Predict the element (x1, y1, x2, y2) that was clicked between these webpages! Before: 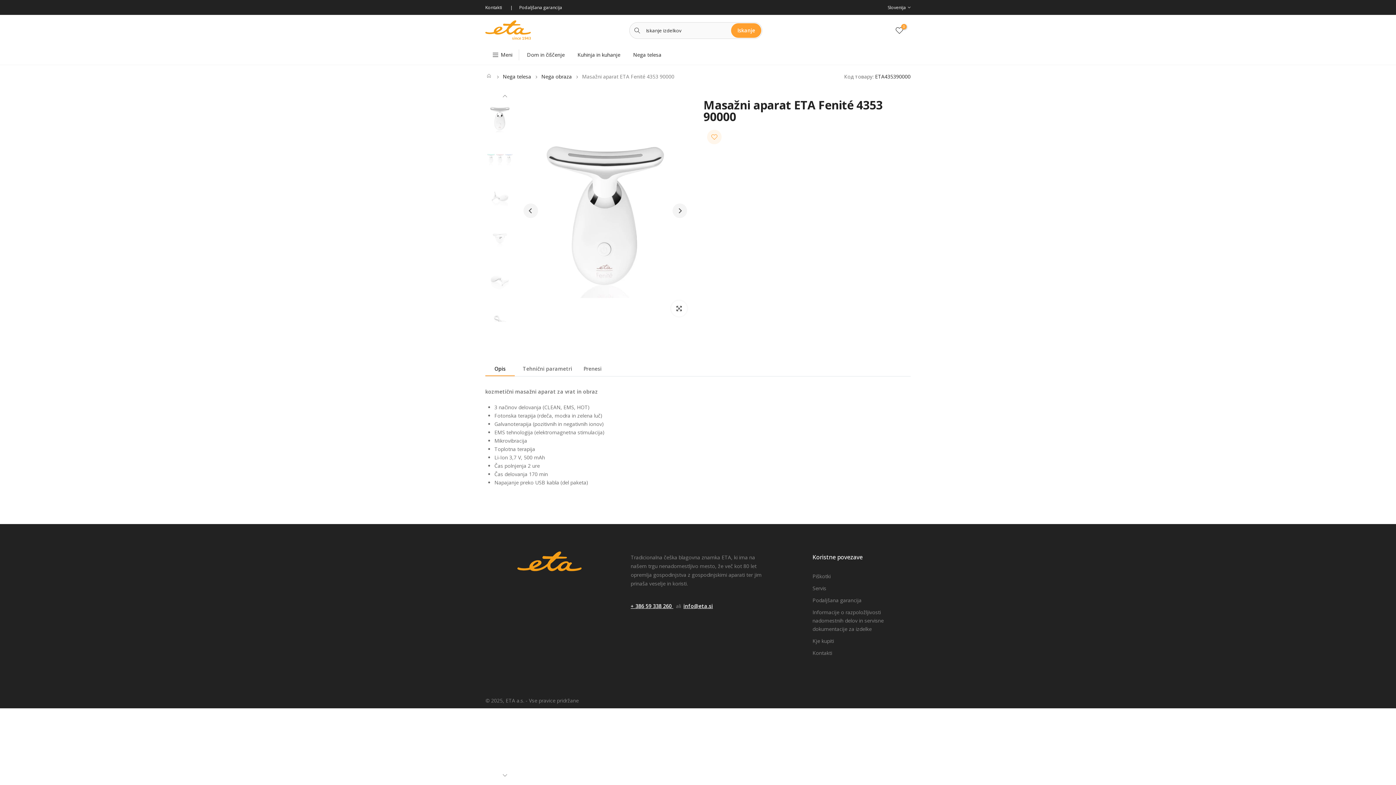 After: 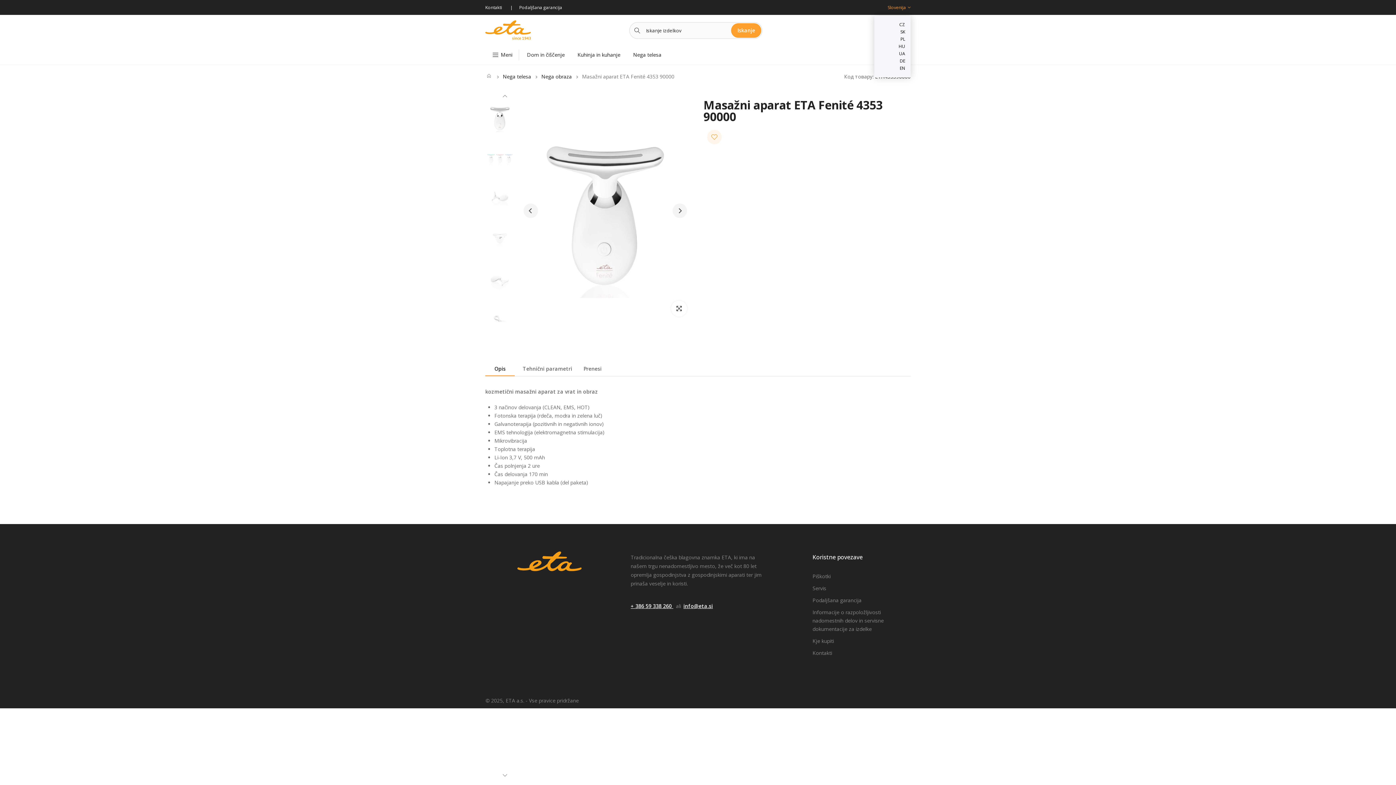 Action: bbox: (888, 3, 910, 11) label: Slovenija